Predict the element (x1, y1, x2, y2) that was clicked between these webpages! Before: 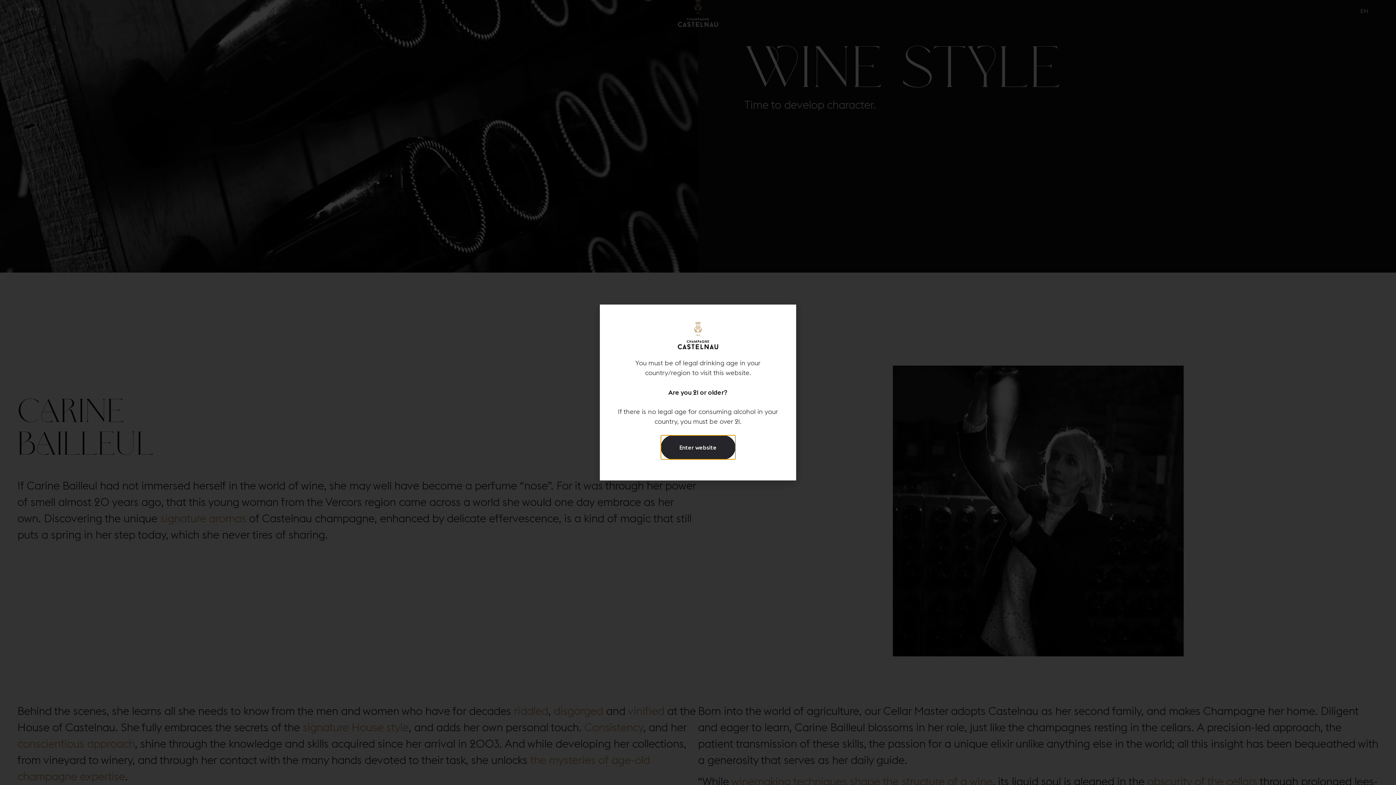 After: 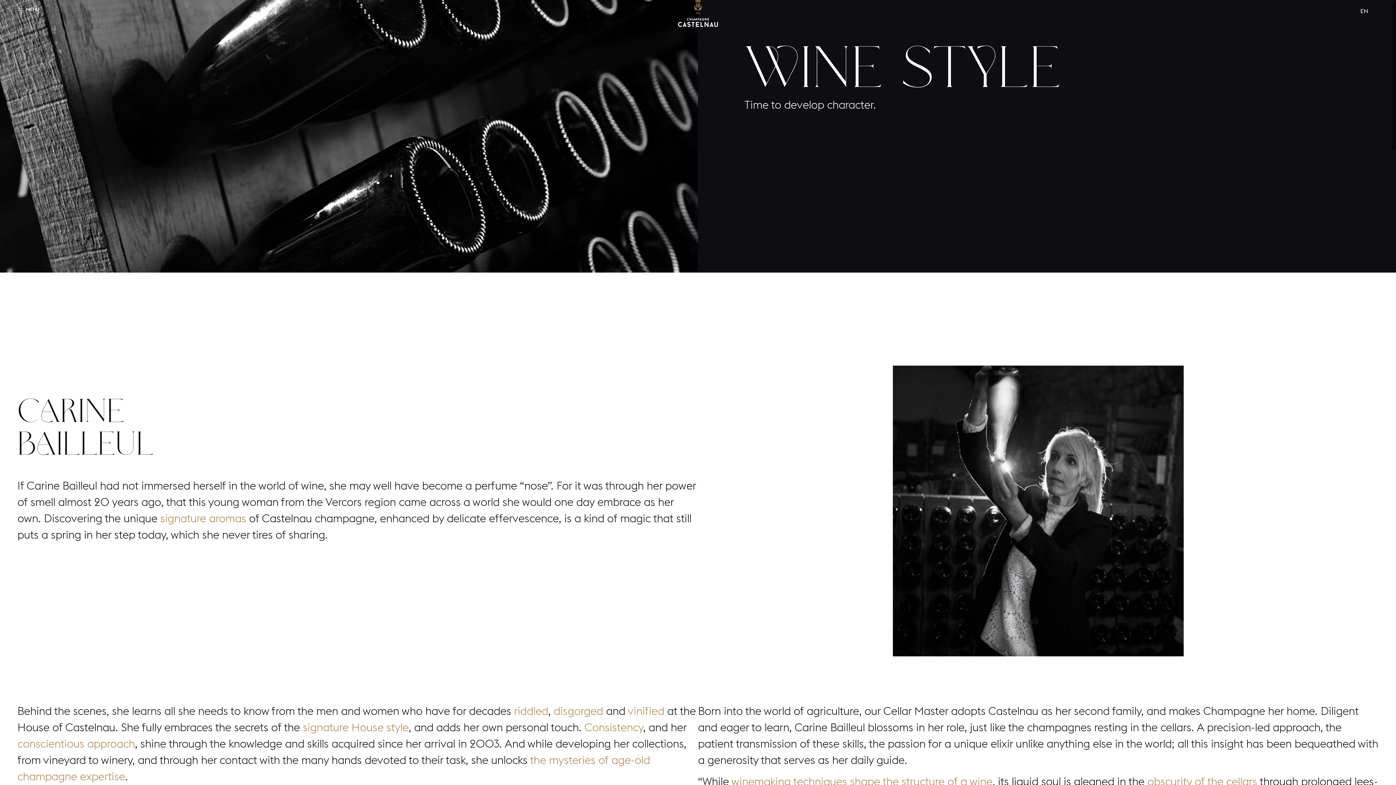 Action: bbox: (660, 435, 735, 459) label: Enter website